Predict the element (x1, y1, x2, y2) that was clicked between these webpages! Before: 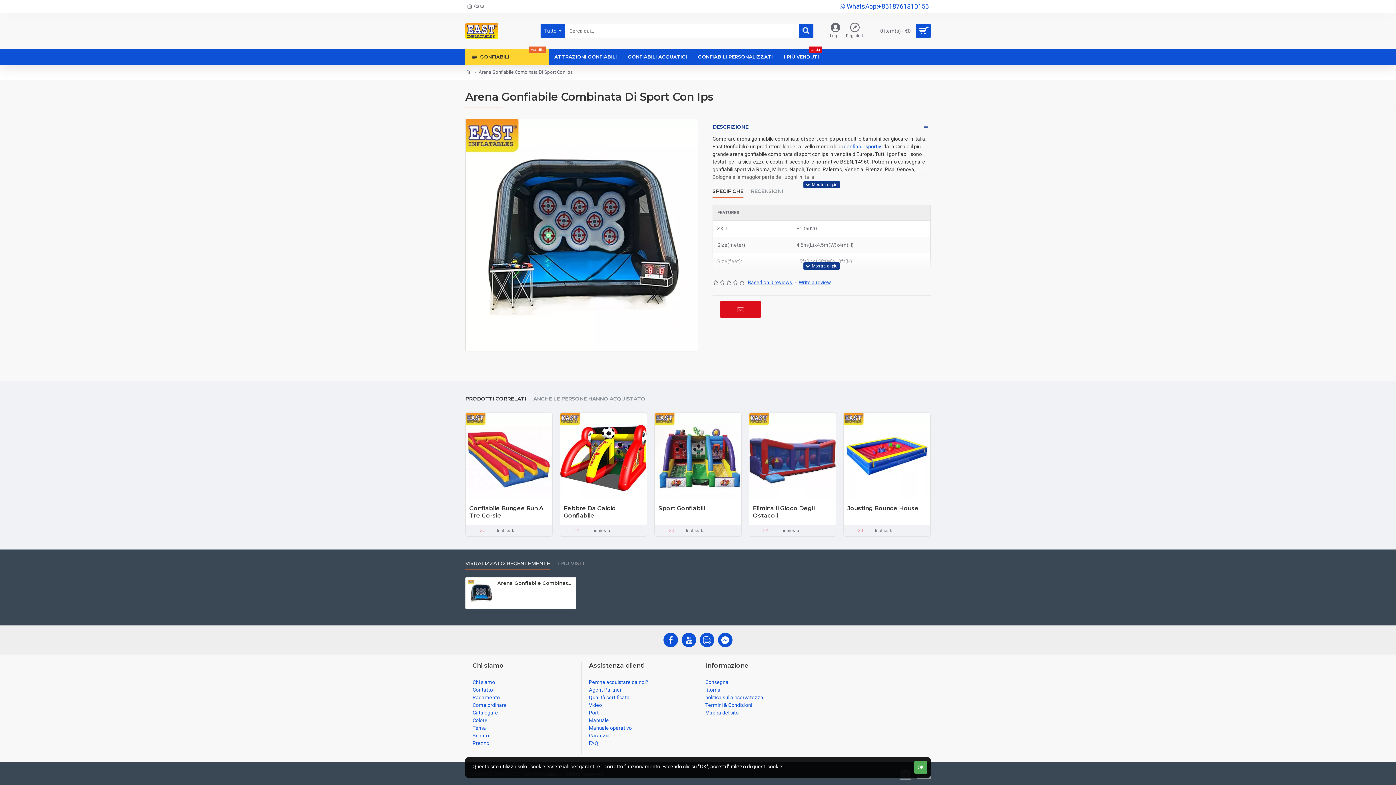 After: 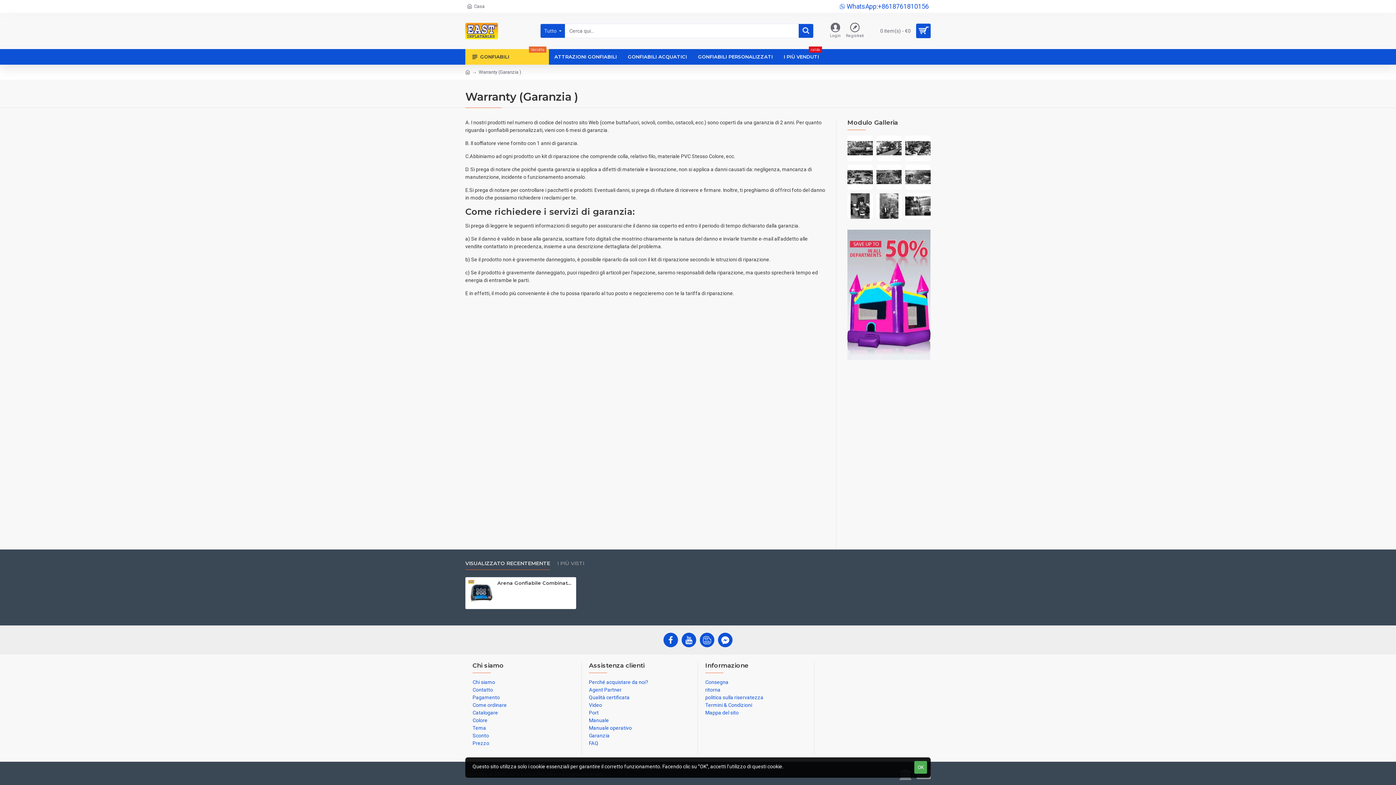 Action: label: Garanzia bbox: (589, 732, 609, 740)